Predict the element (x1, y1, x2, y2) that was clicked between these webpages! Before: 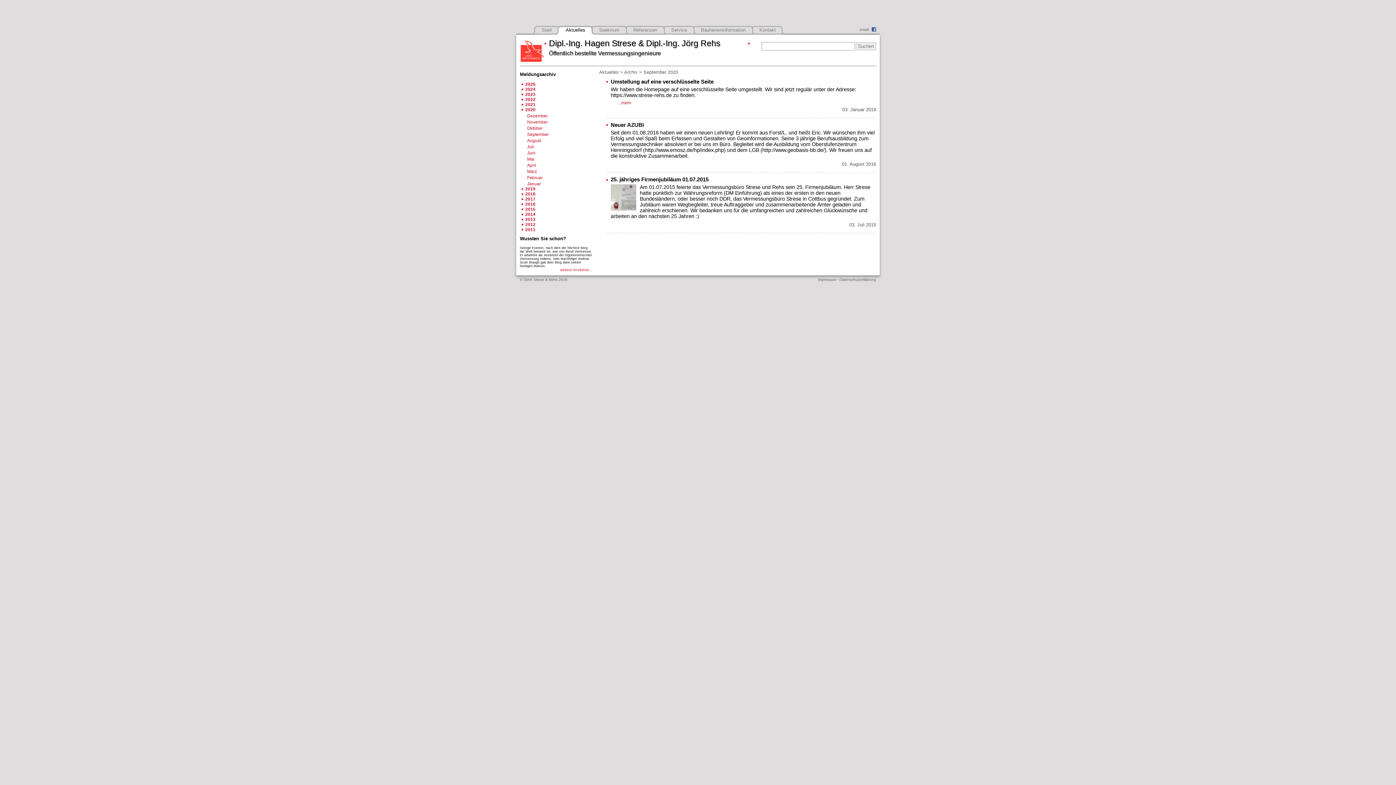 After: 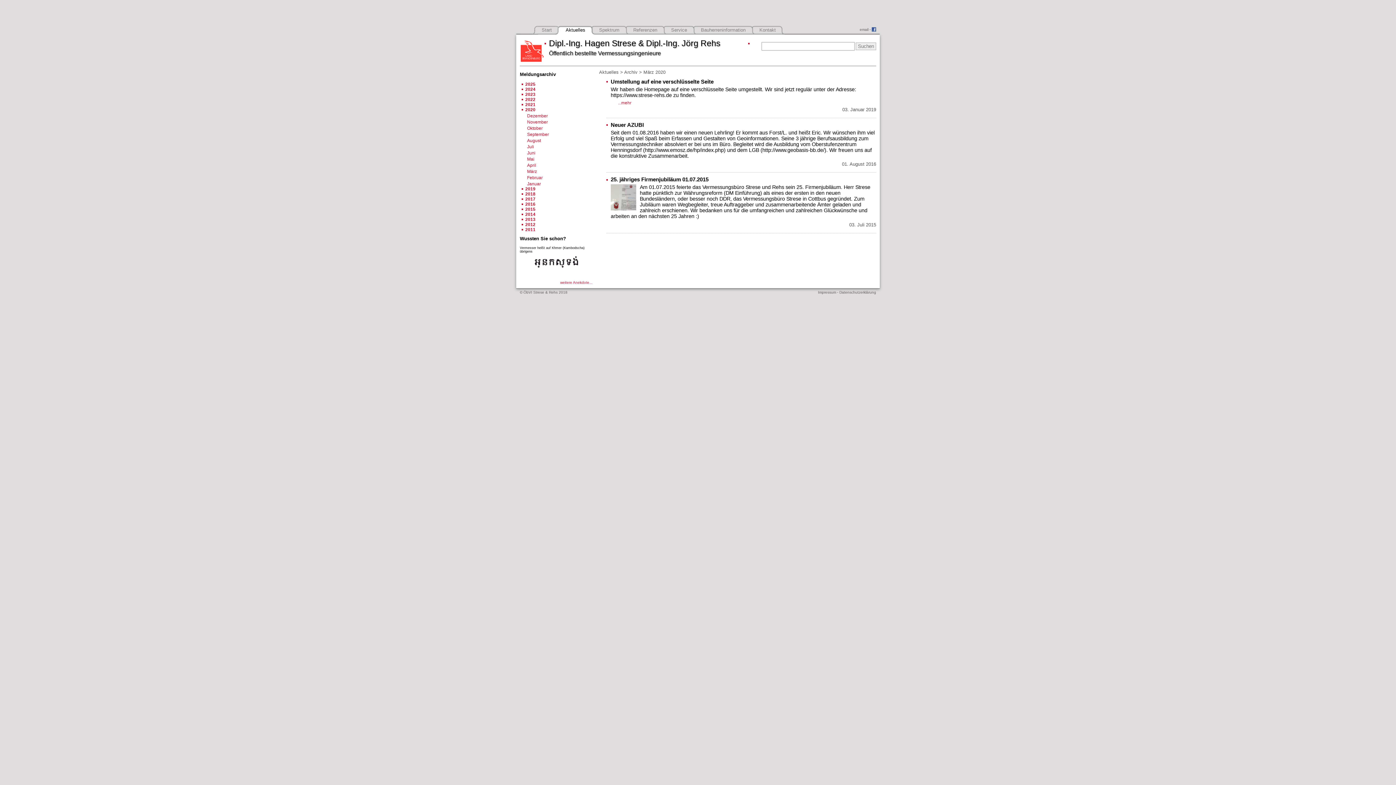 Action: bbox: (527, 169, 537, 174) label: März